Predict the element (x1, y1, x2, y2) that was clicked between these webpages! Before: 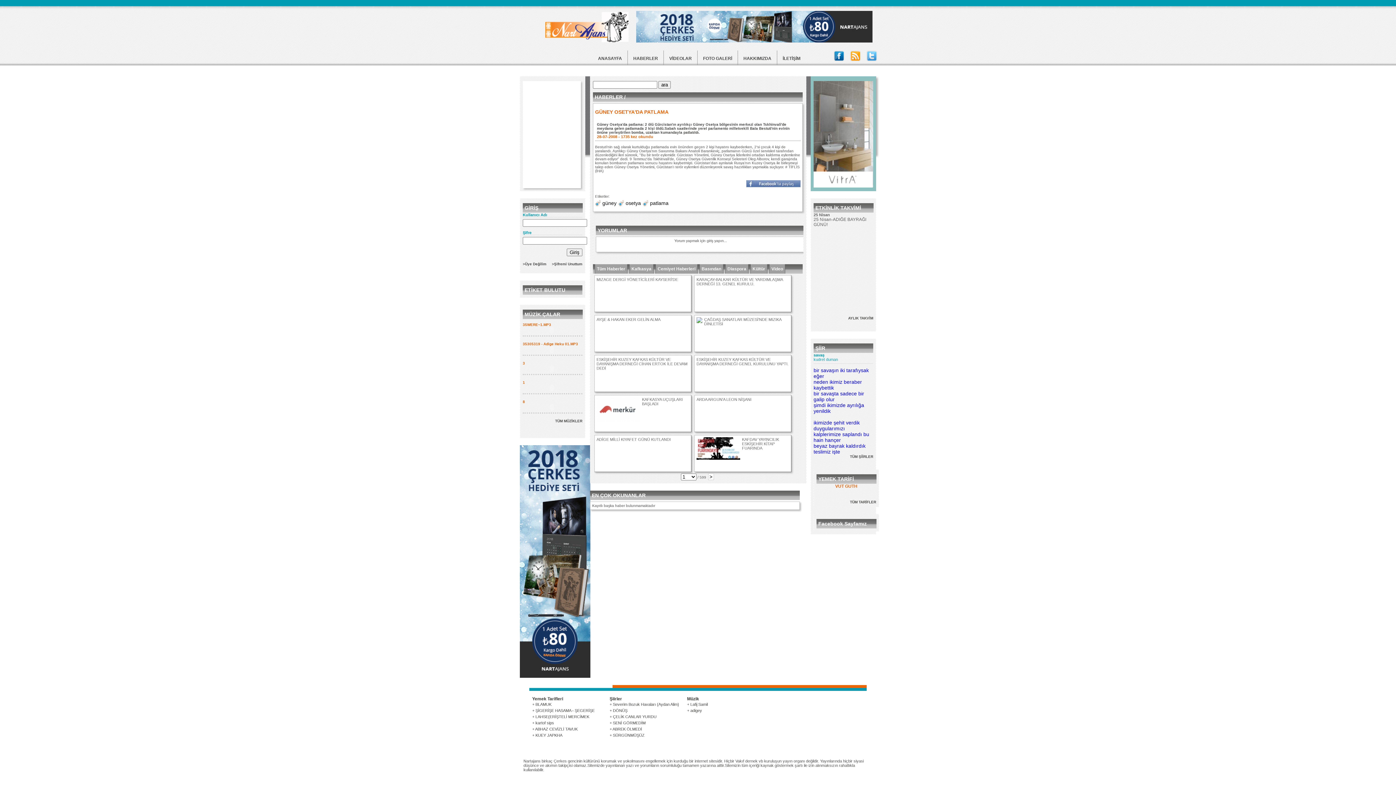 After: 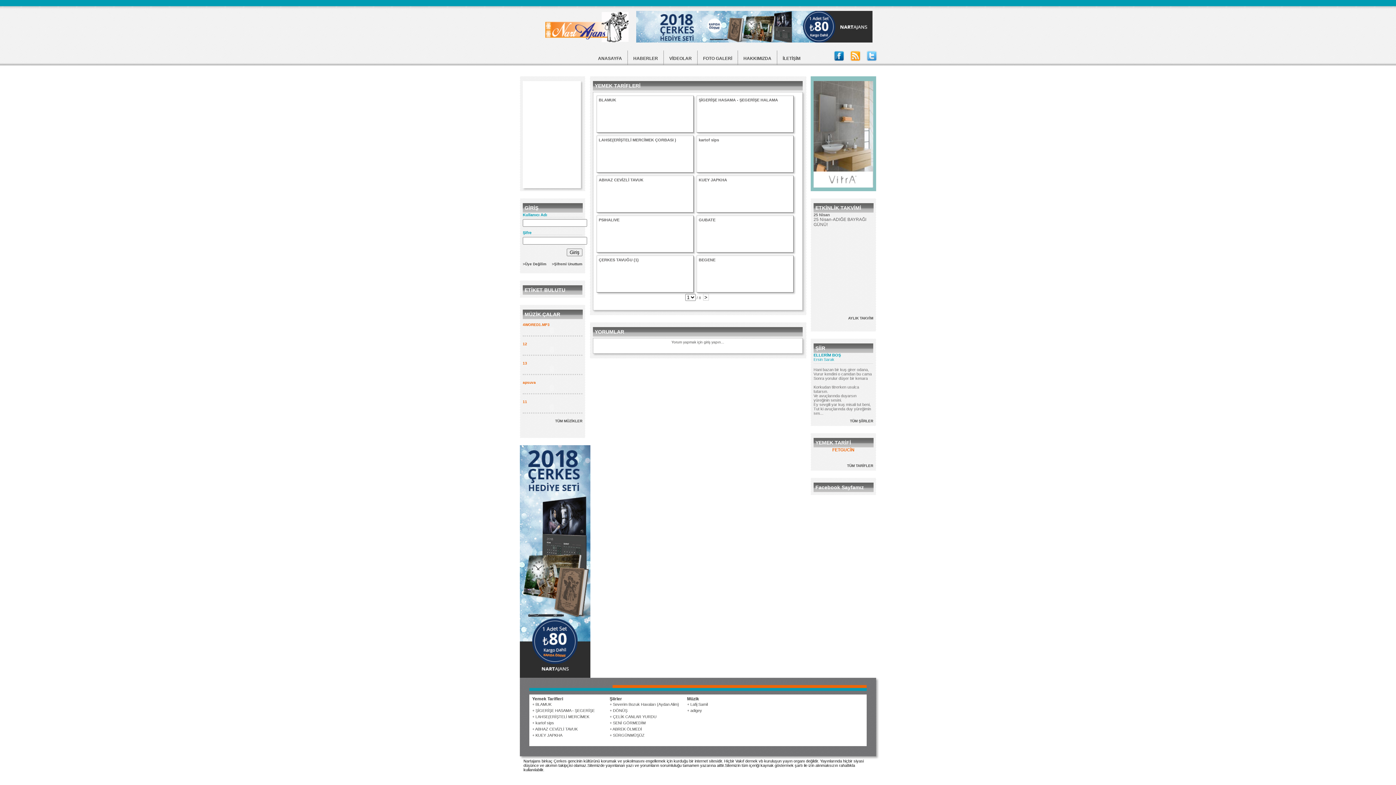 Action: label: TÜM TARİFLER bbox: (850, 500, 876, 504)